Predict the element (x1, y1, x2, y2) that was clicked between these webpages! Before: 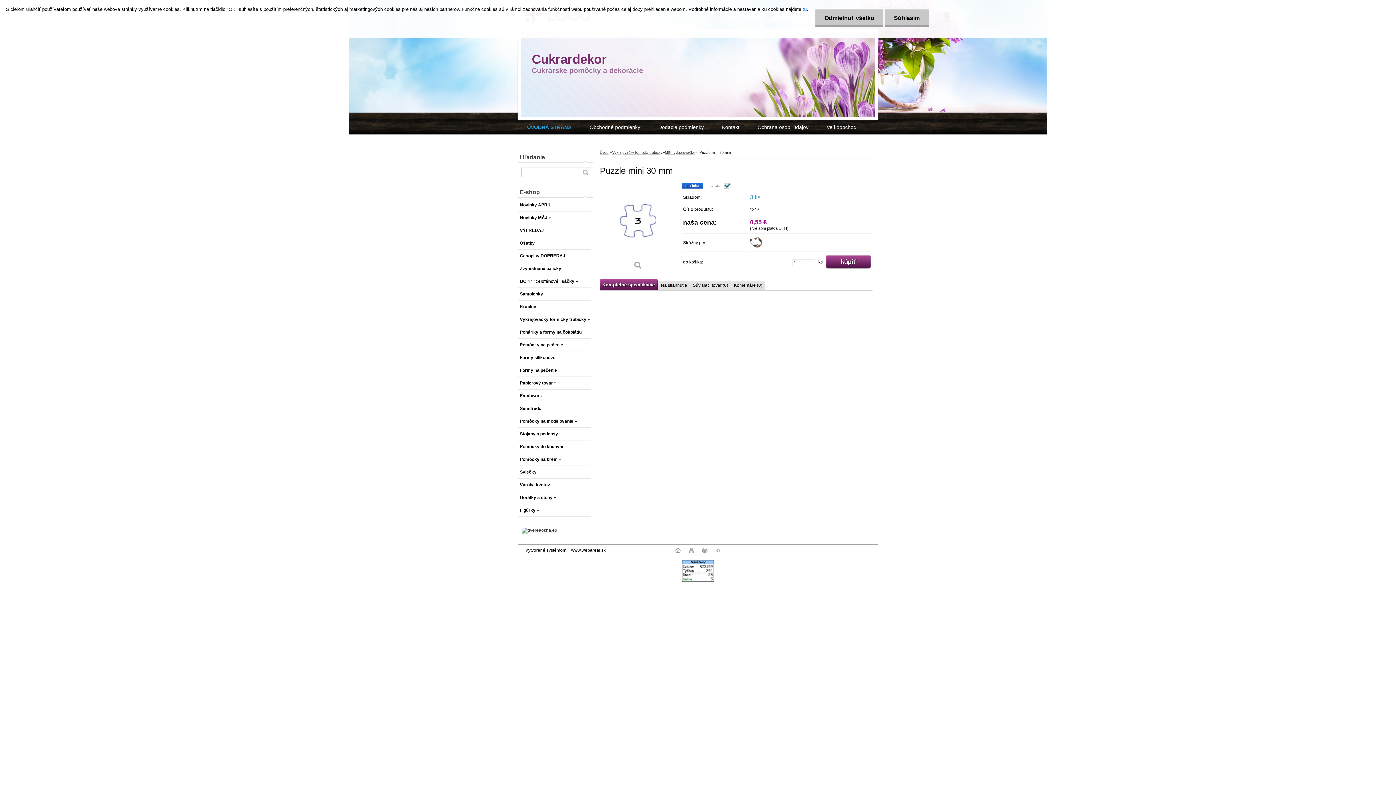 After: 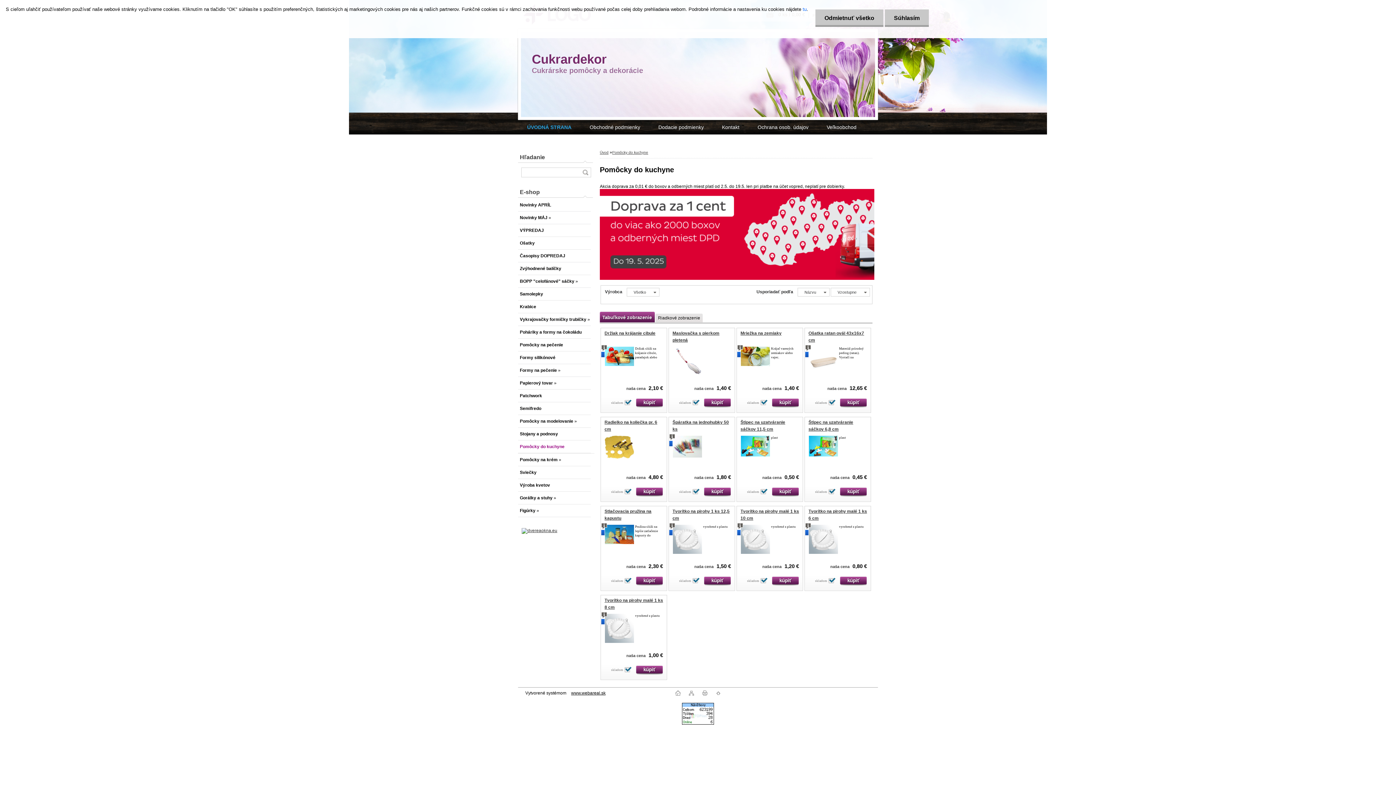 Action: bbox: (518, 440, 590, 453) label: Pomôcky do kuchyne